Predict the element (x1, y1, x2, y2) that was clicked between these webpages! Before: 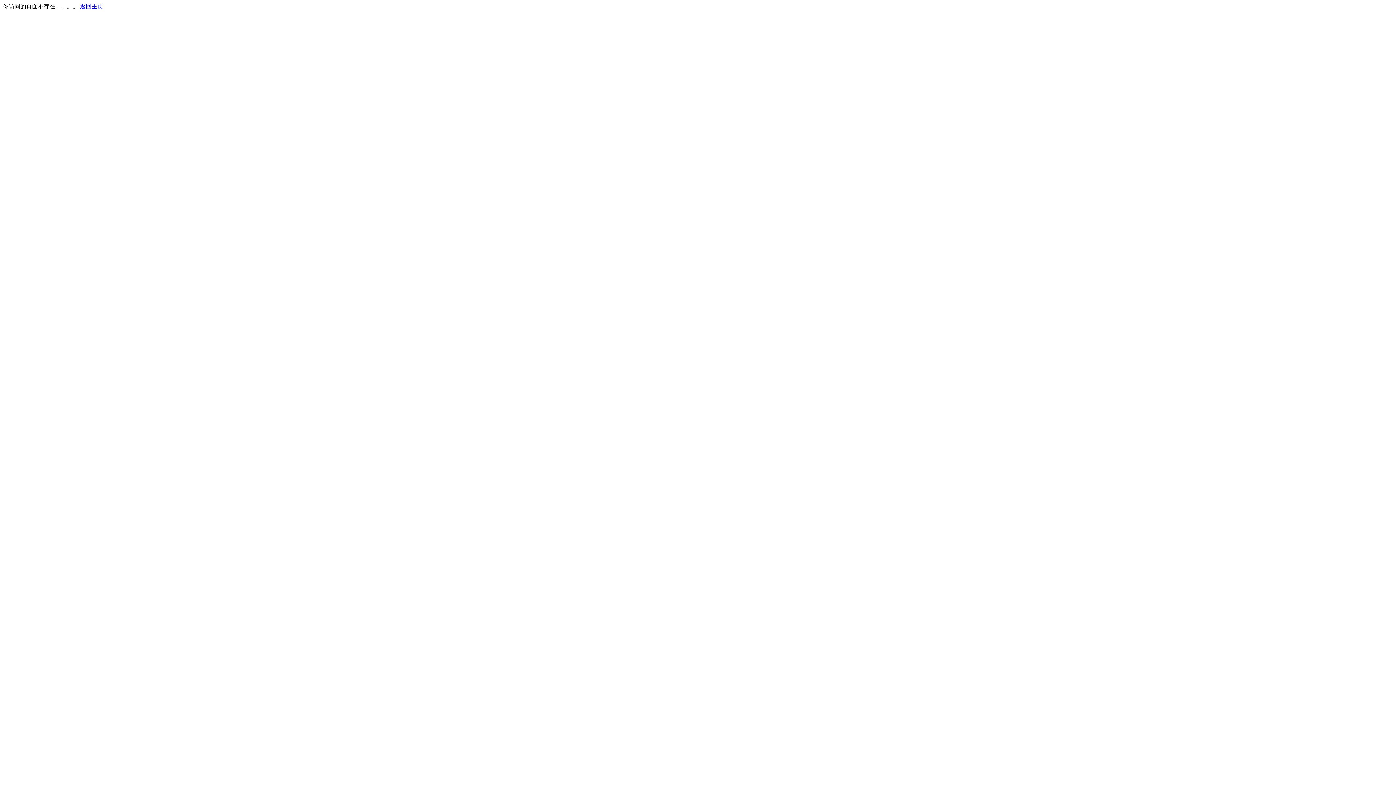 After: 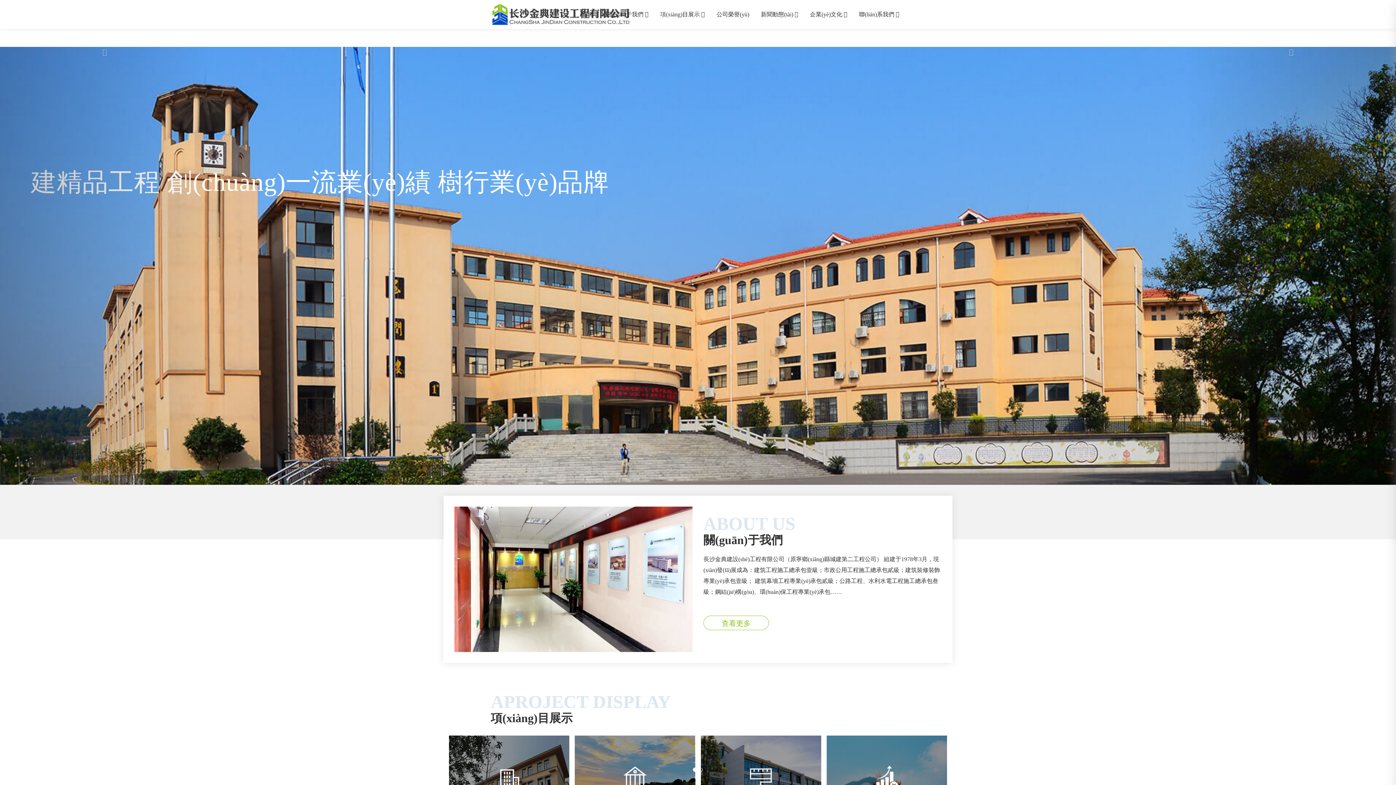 Action: label: 返回主页 bbox: (80, 3, 103, 9)